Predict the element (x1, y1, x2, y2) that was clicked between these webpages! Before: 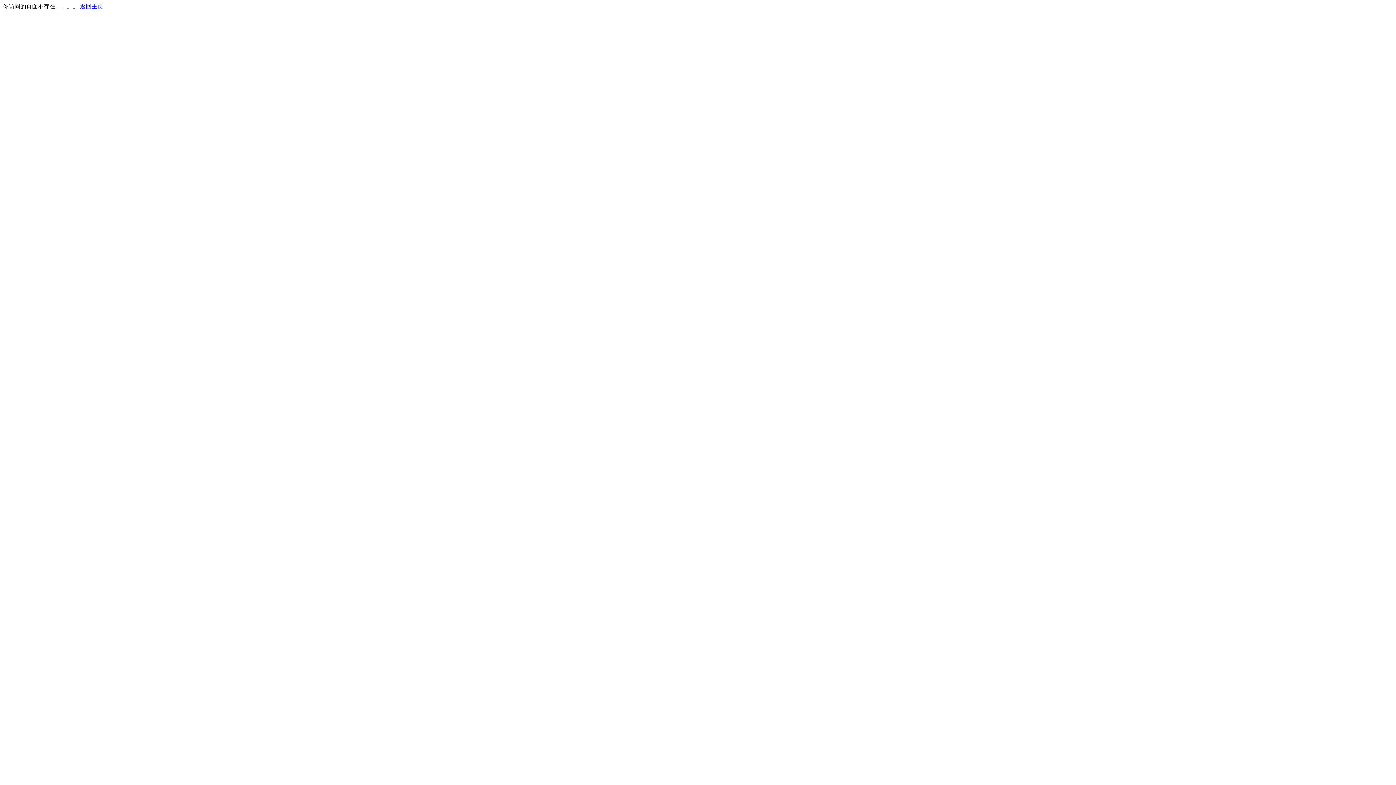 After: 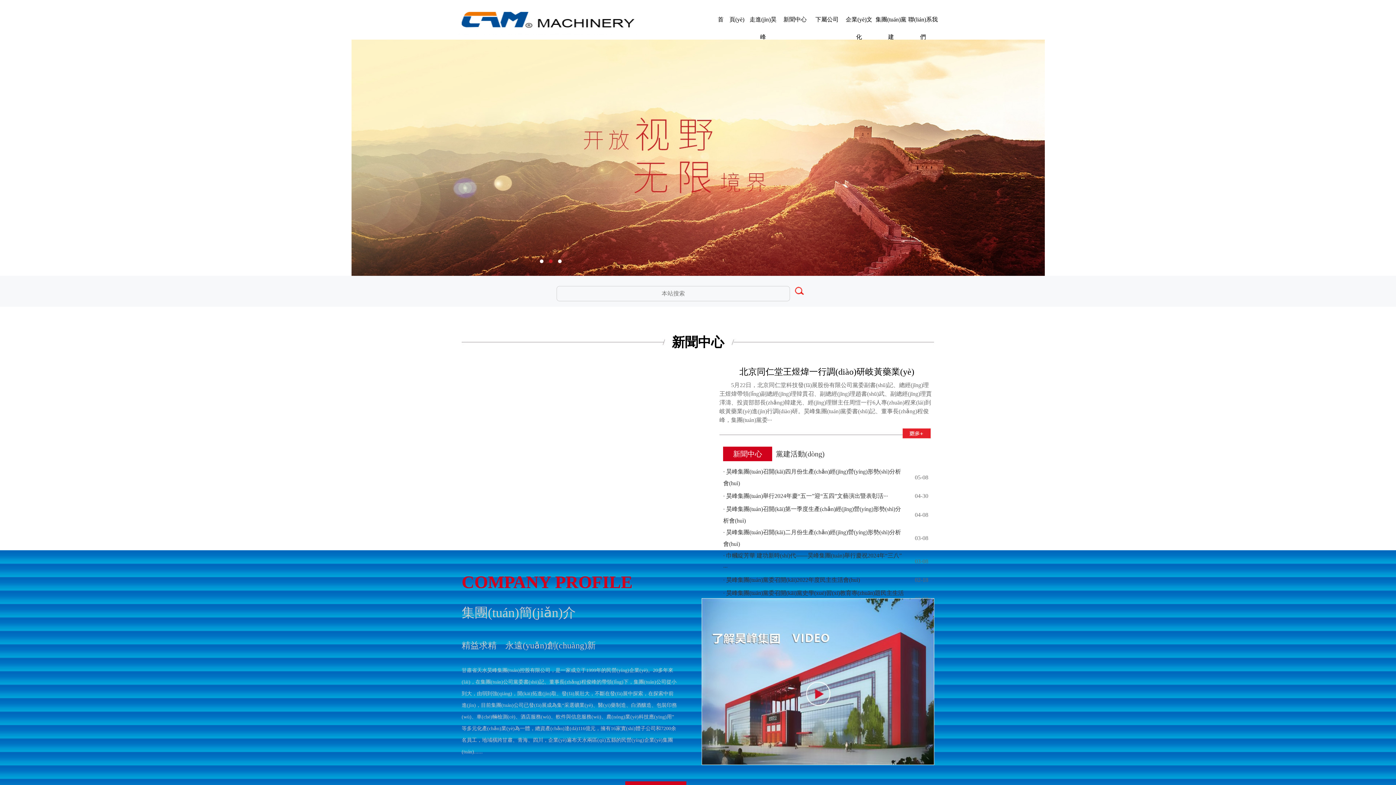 Action: bbox: (80, 3, 103, 9) label: 返回主页